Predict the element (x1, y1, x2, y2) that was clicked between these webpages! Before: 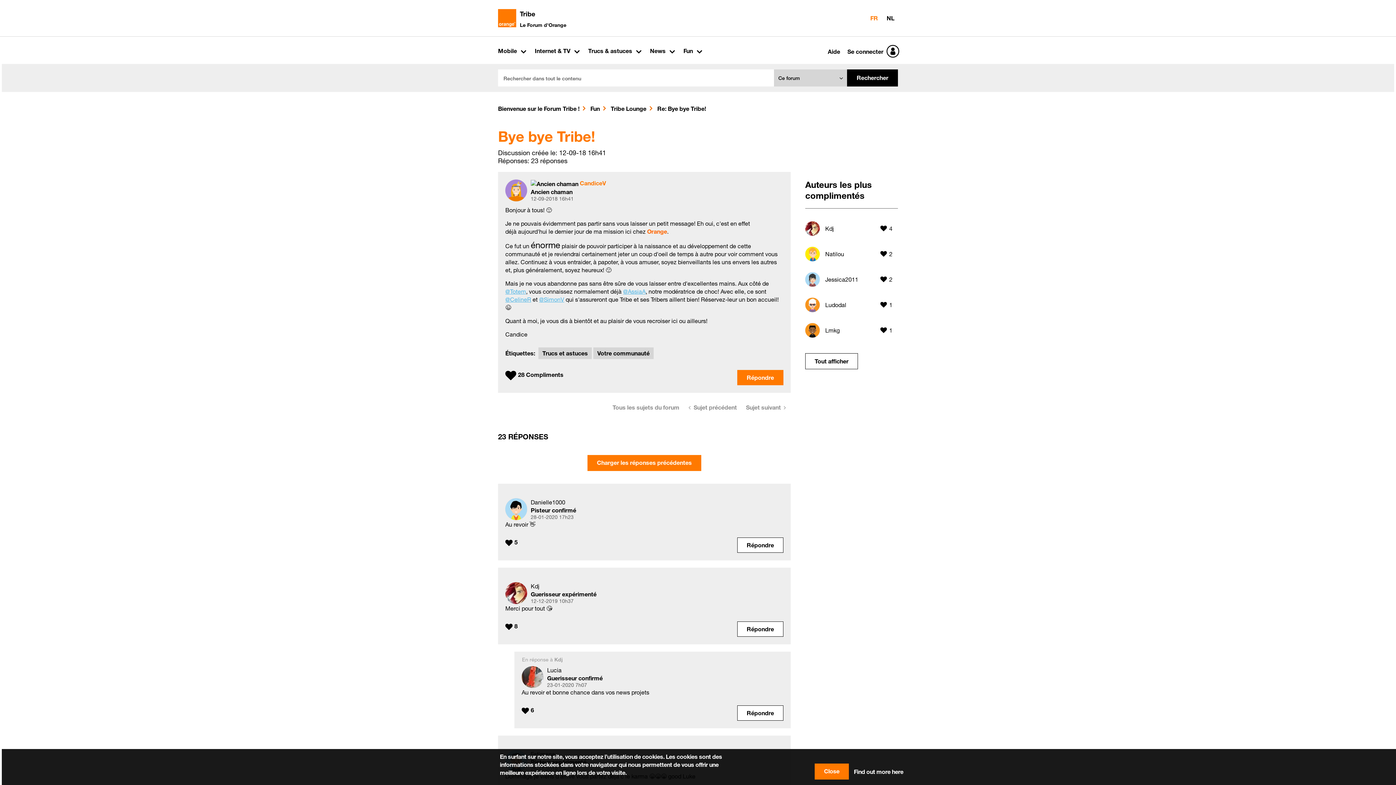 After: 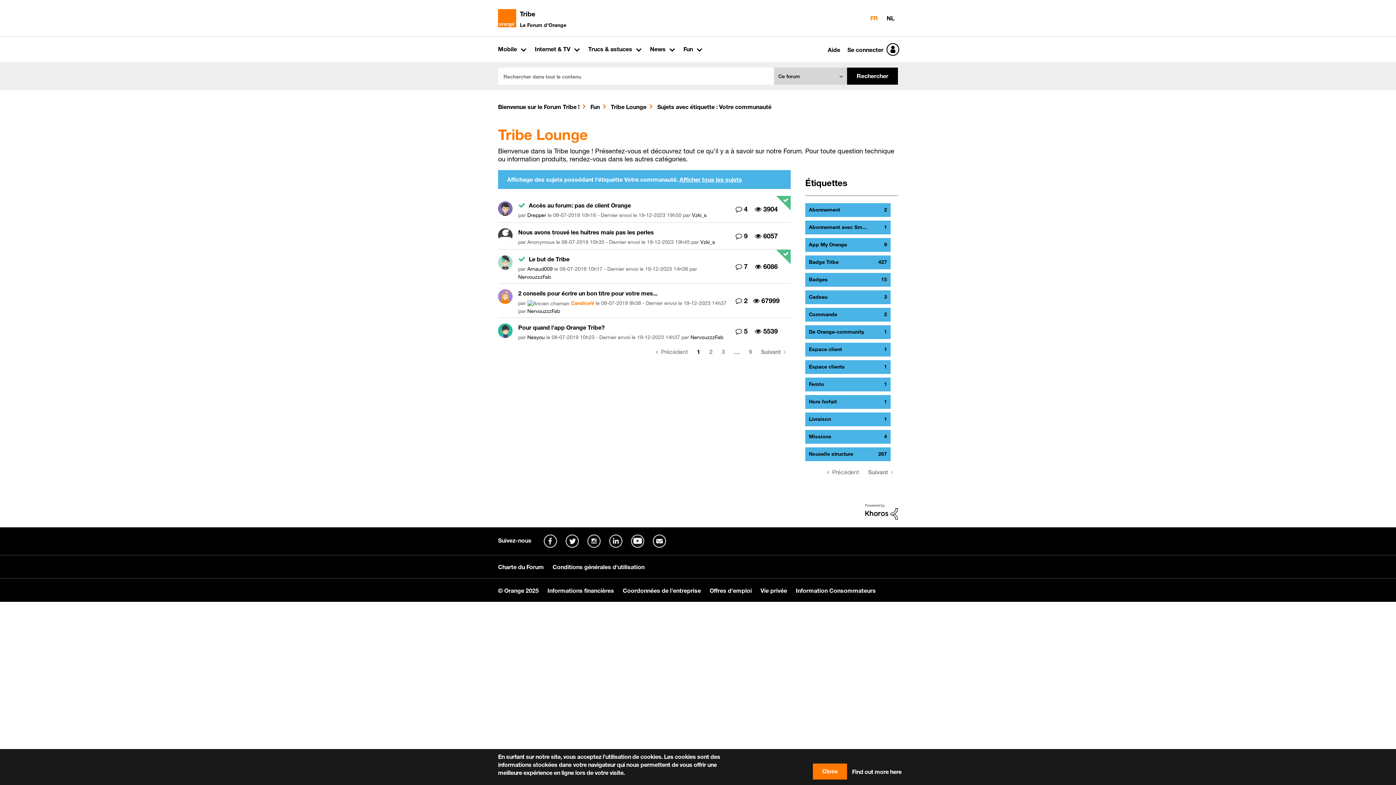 Action: bbox: (593, 347, 653, 359) label: Votre communauté